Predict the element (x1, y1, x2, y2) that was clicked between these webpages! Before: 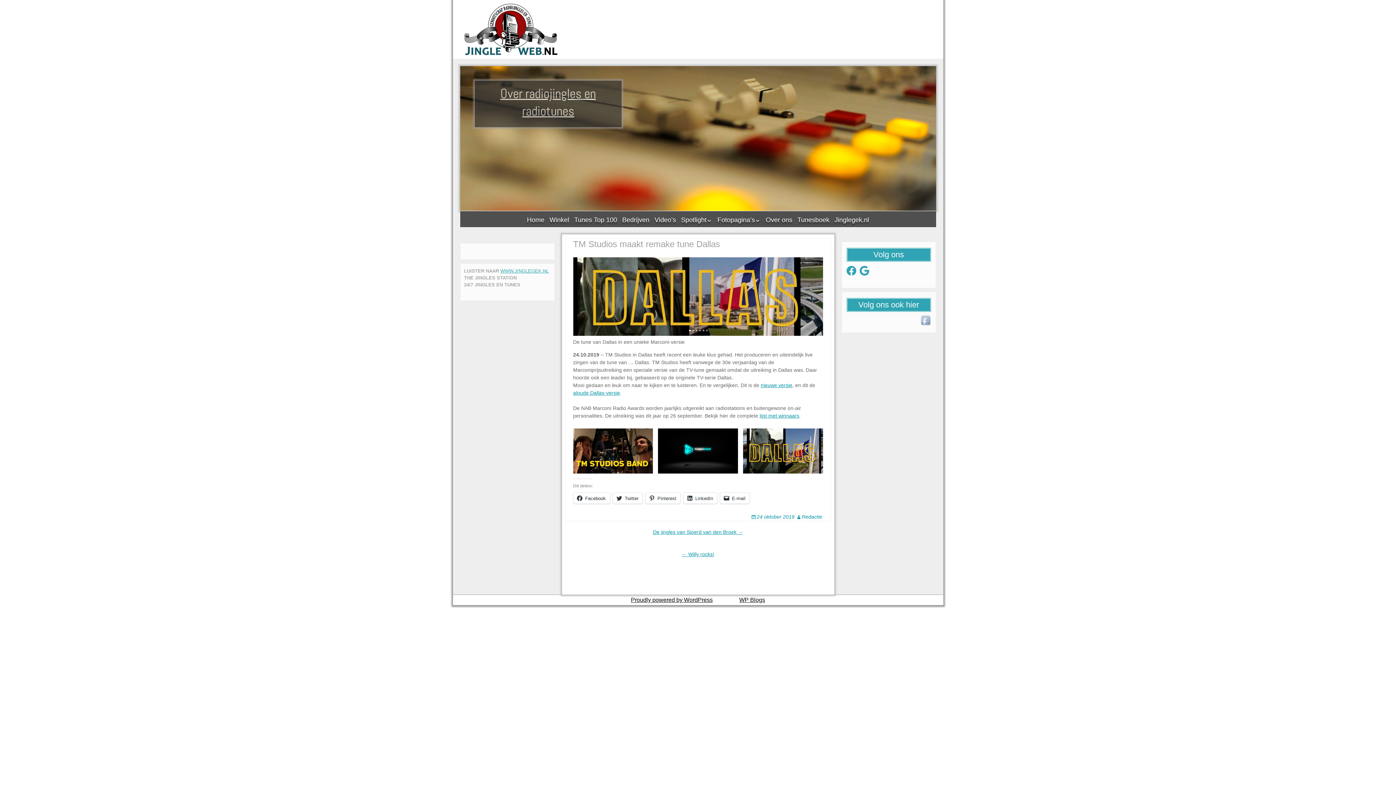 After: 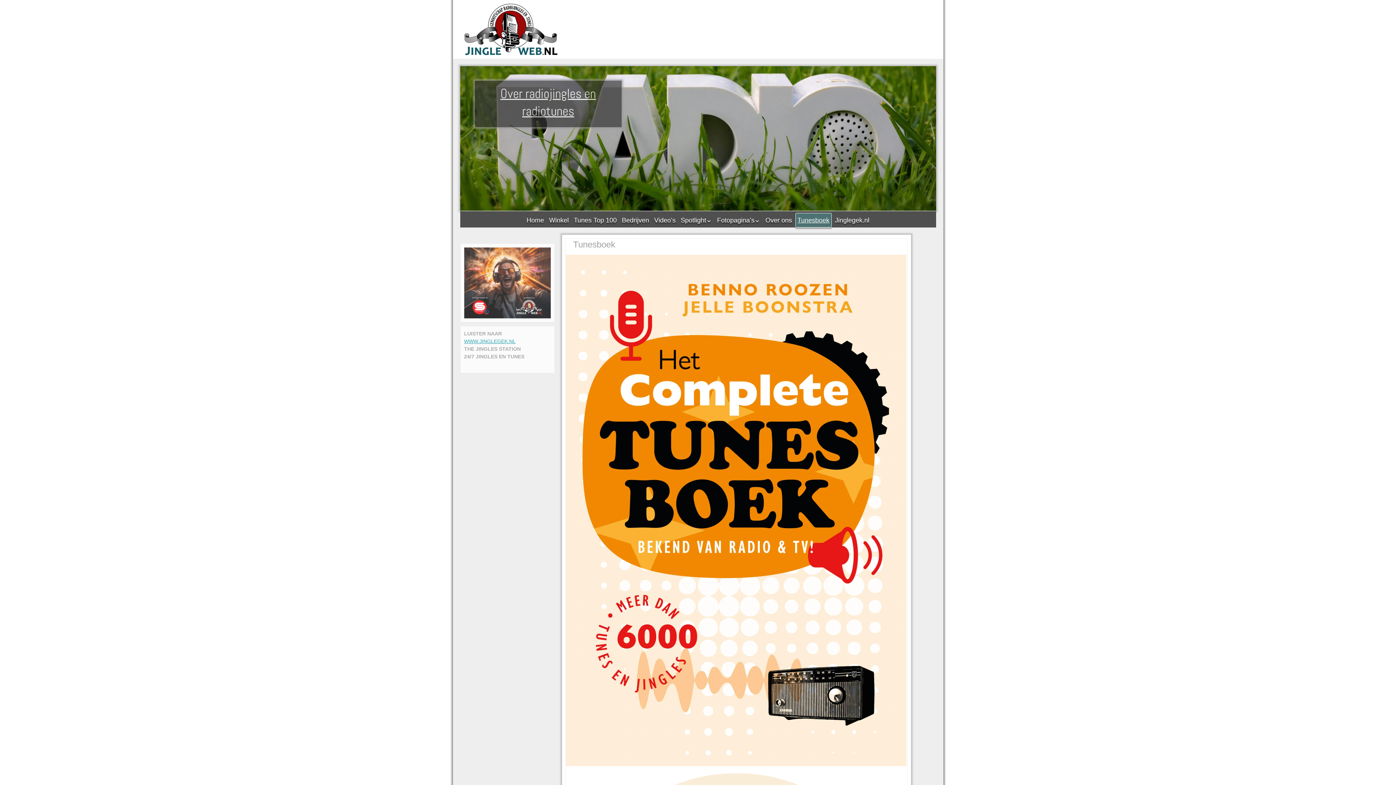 Action: label: Tunesboek bbox: (795, 213, 831, 227)